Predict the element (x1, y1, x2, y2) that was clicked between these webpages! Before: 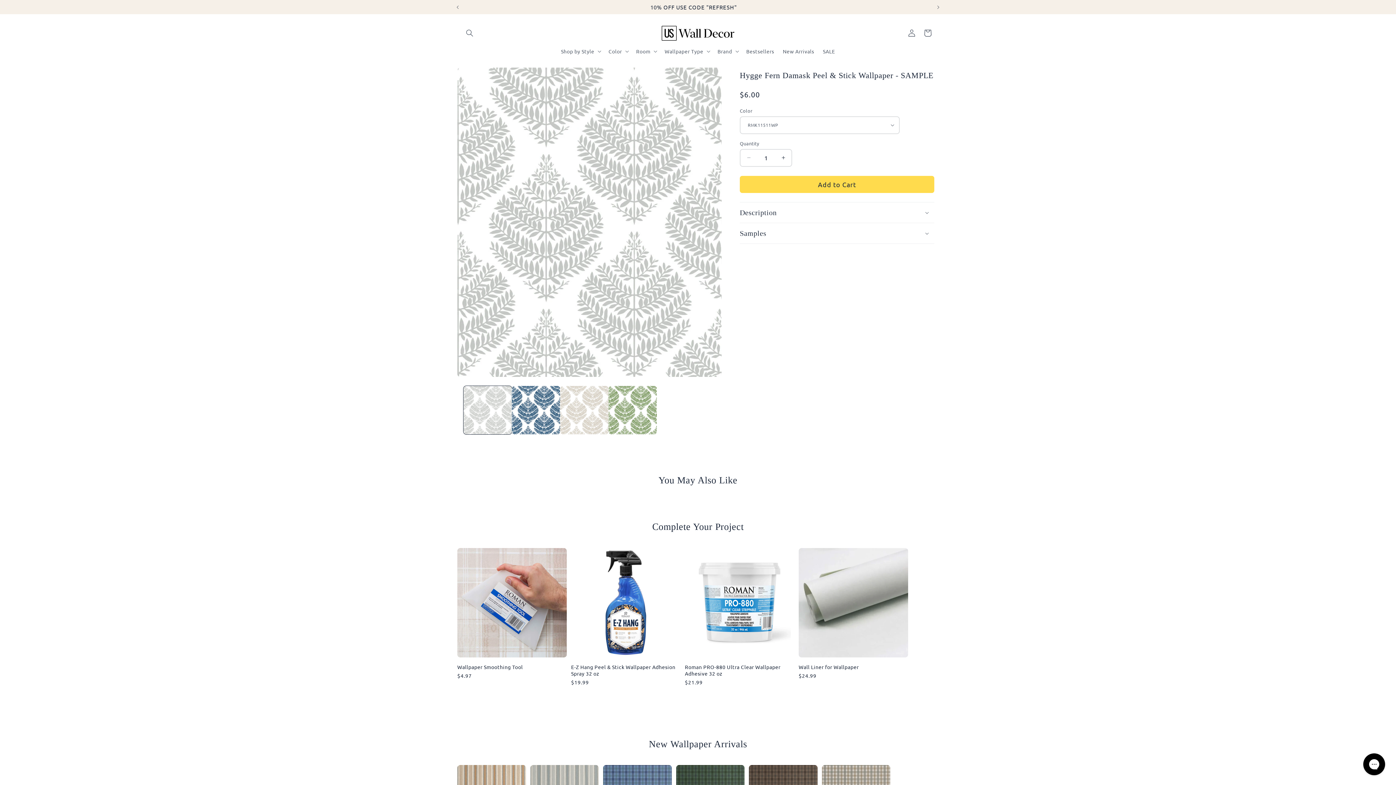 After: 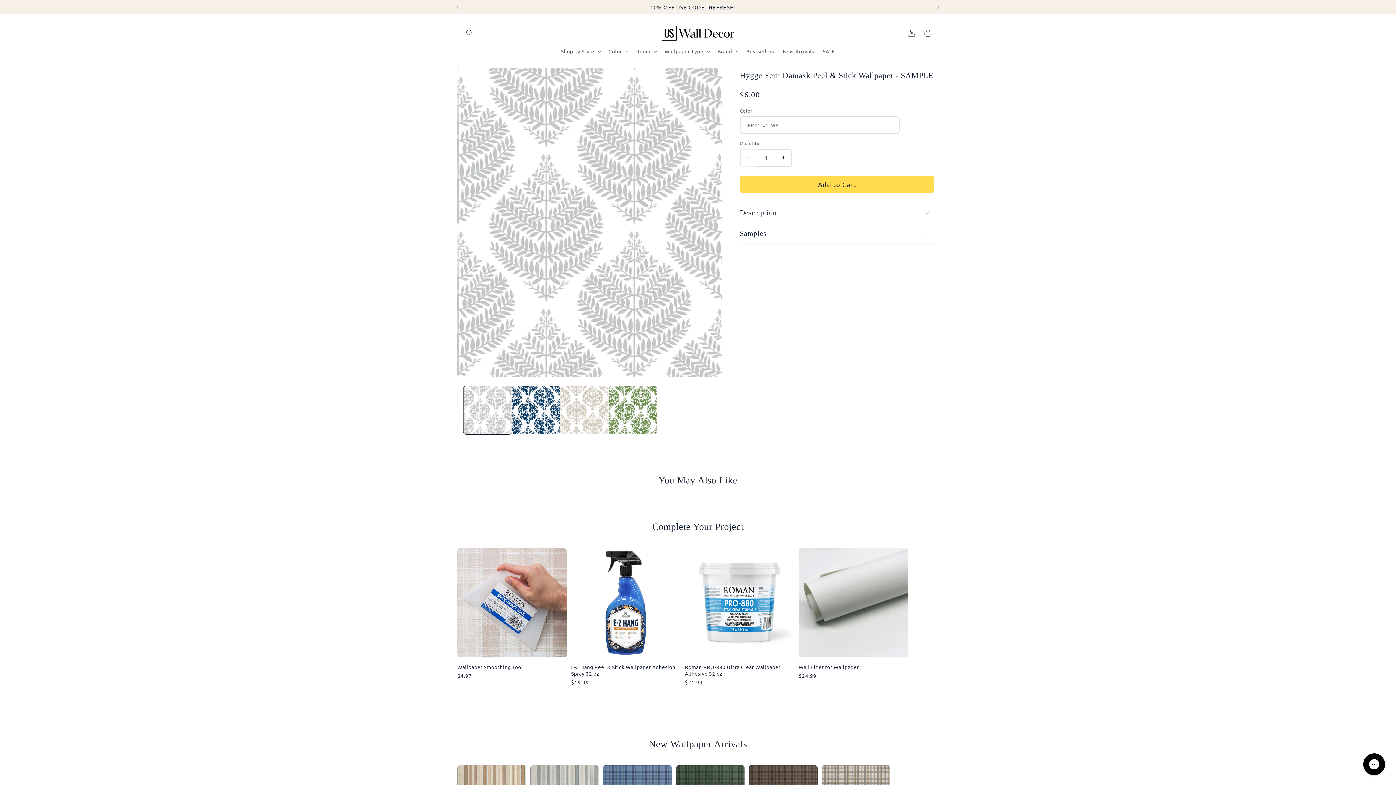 Action: bbox: (740, 148, 757, 166) label: Decrease quantity for Hygge Fern Damask Peel &amp; Stick Wallpaper - SAMPLE